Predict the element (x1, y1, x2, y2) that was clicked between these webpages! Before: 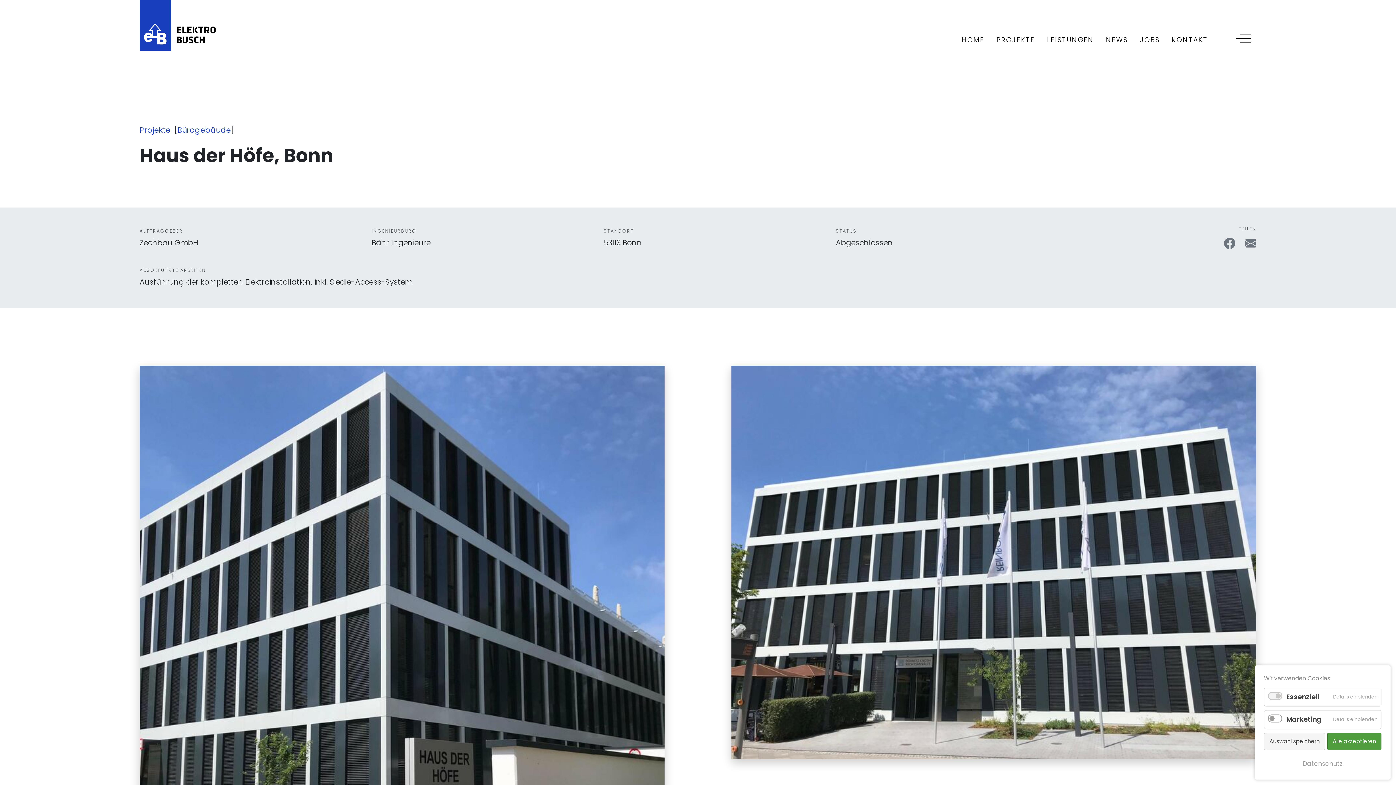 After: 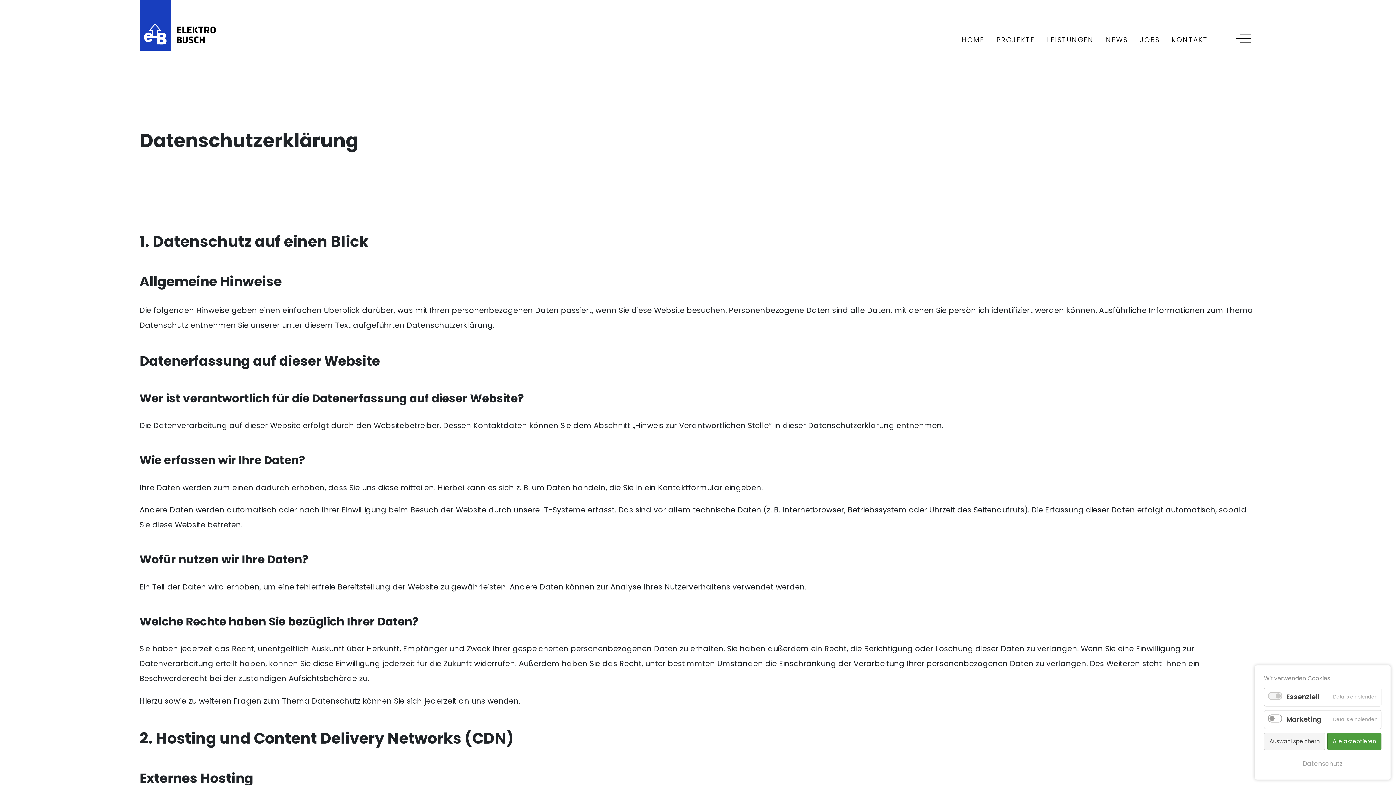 Action: bbox: (1303, 758, 1343, 770) label: Datenschutz